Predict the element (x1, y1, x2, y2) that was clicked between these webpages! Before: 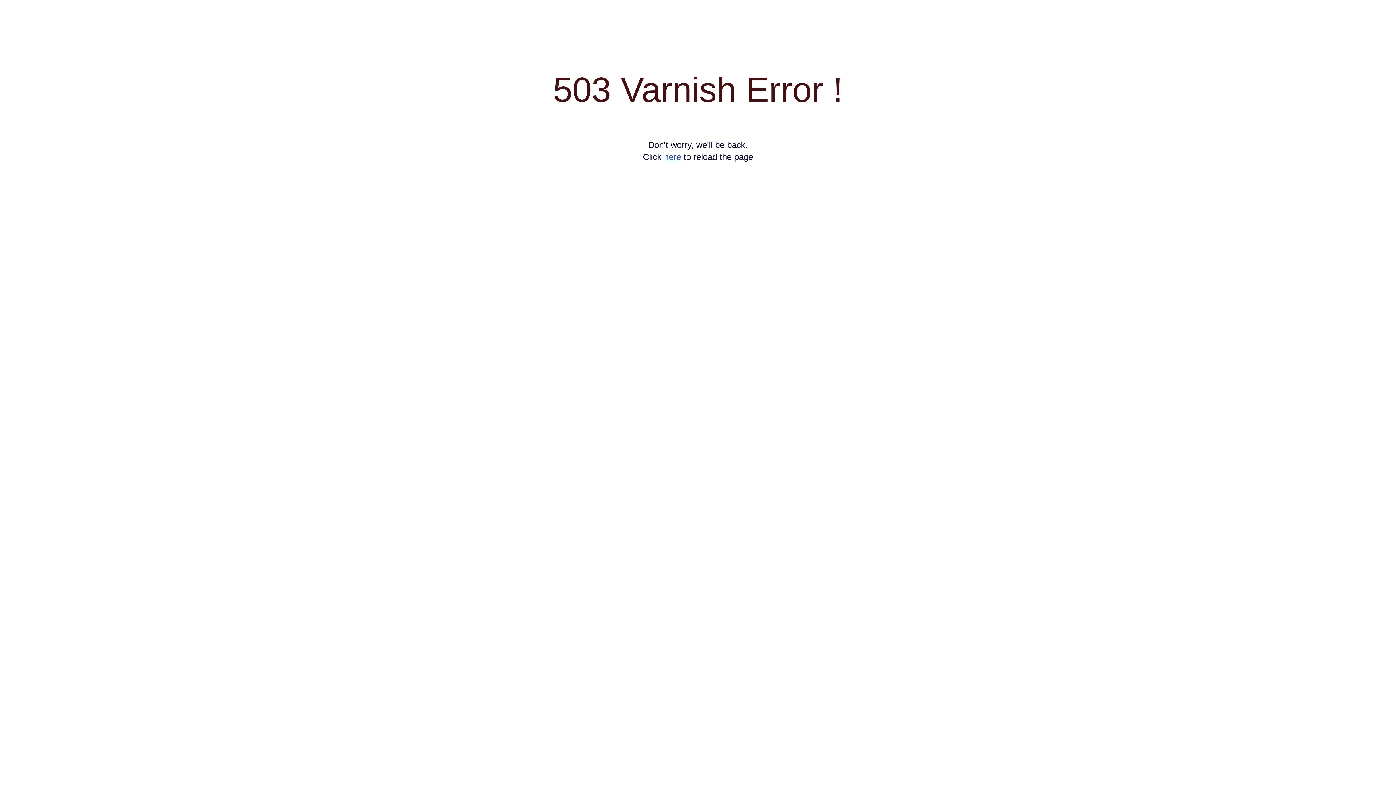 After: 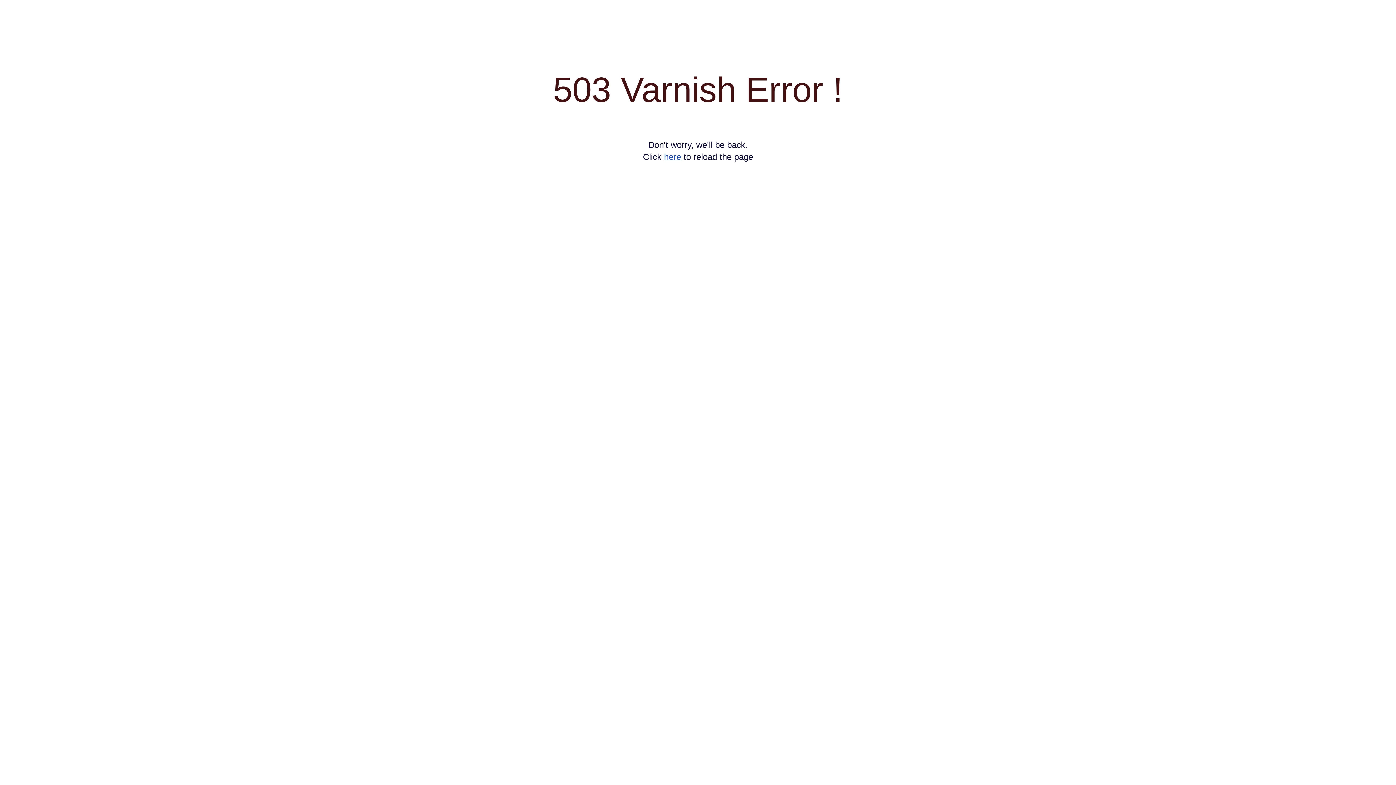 Action: label: here bbox: (664, 152, 681, 161)